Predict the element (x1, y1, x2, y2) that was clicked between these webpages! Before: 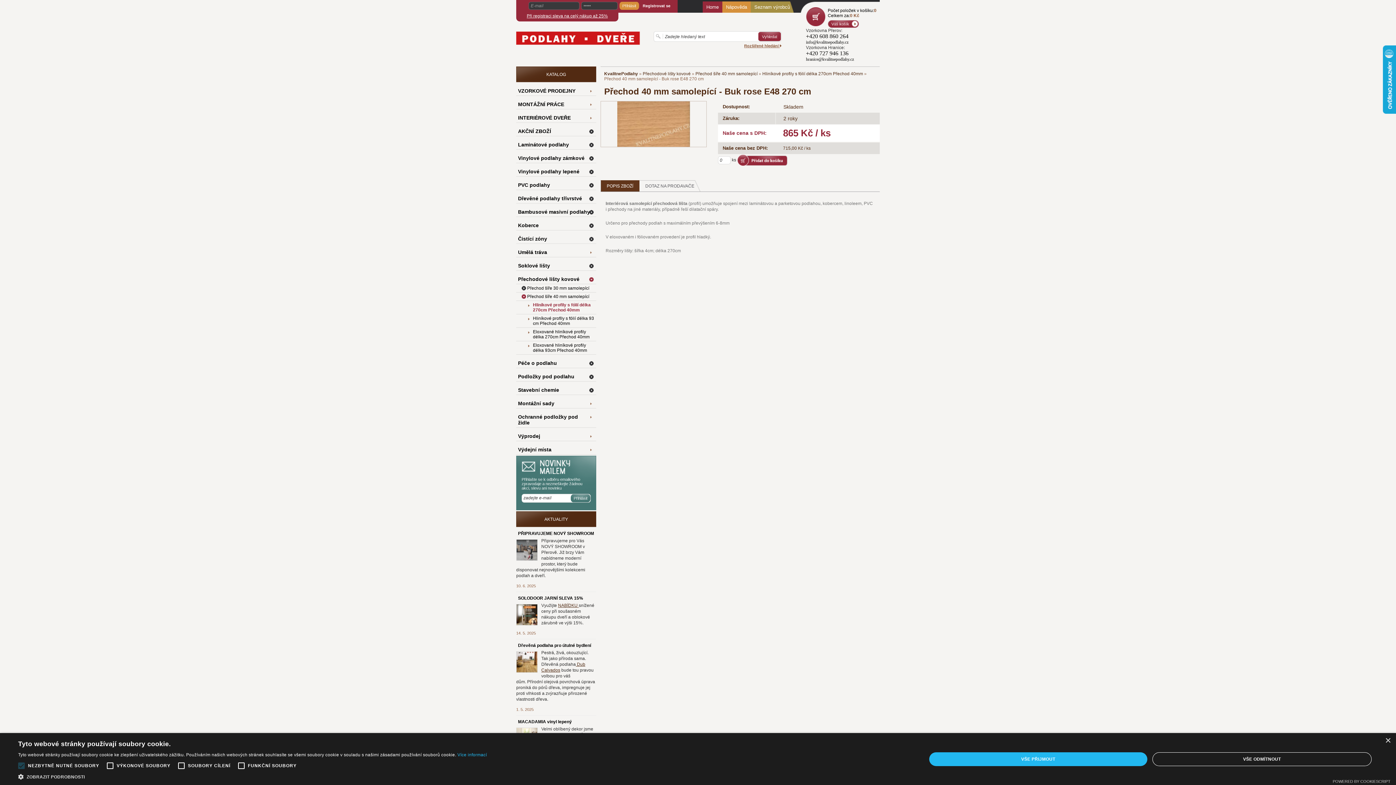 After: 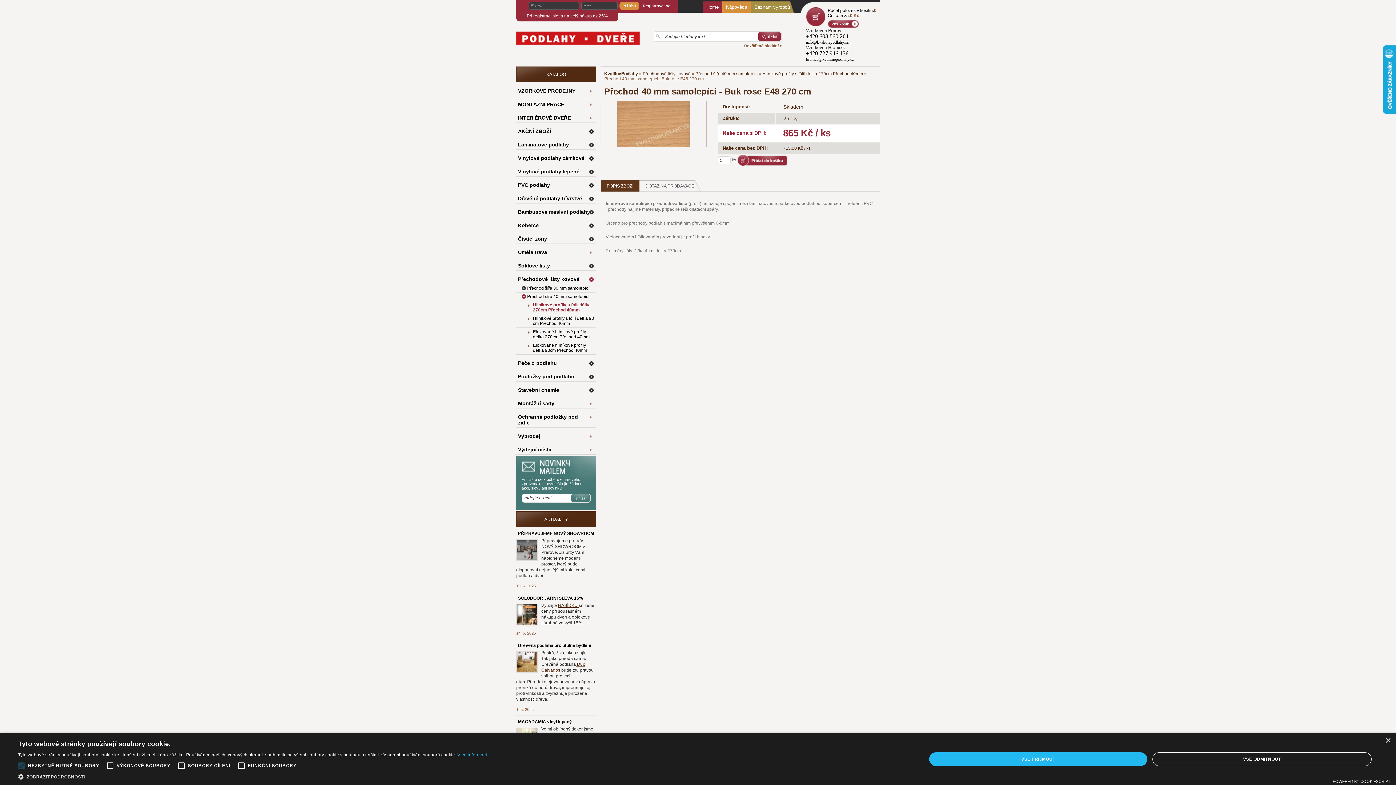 Action: label: Powered by CookieScript, opens a new window bbox: (1333, 779, 1390, 784)